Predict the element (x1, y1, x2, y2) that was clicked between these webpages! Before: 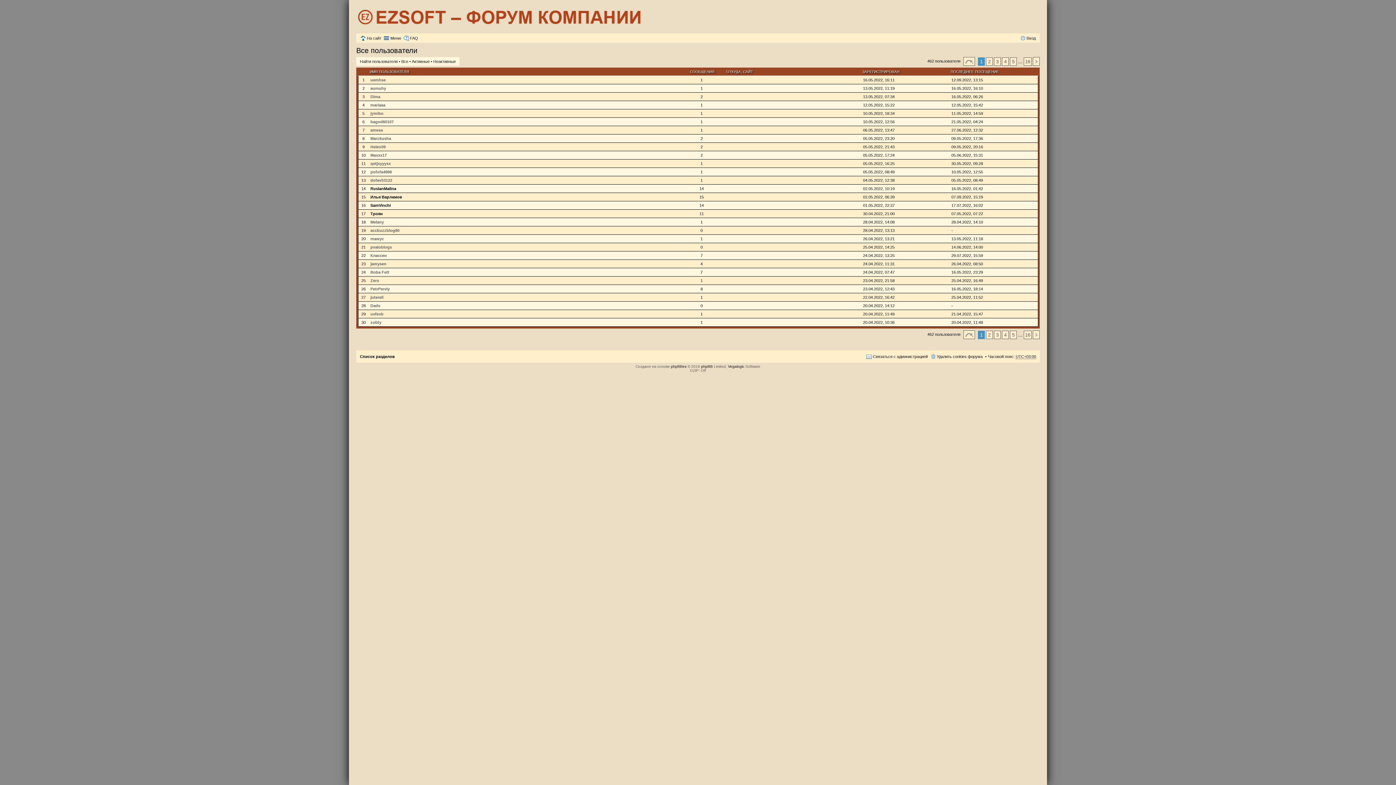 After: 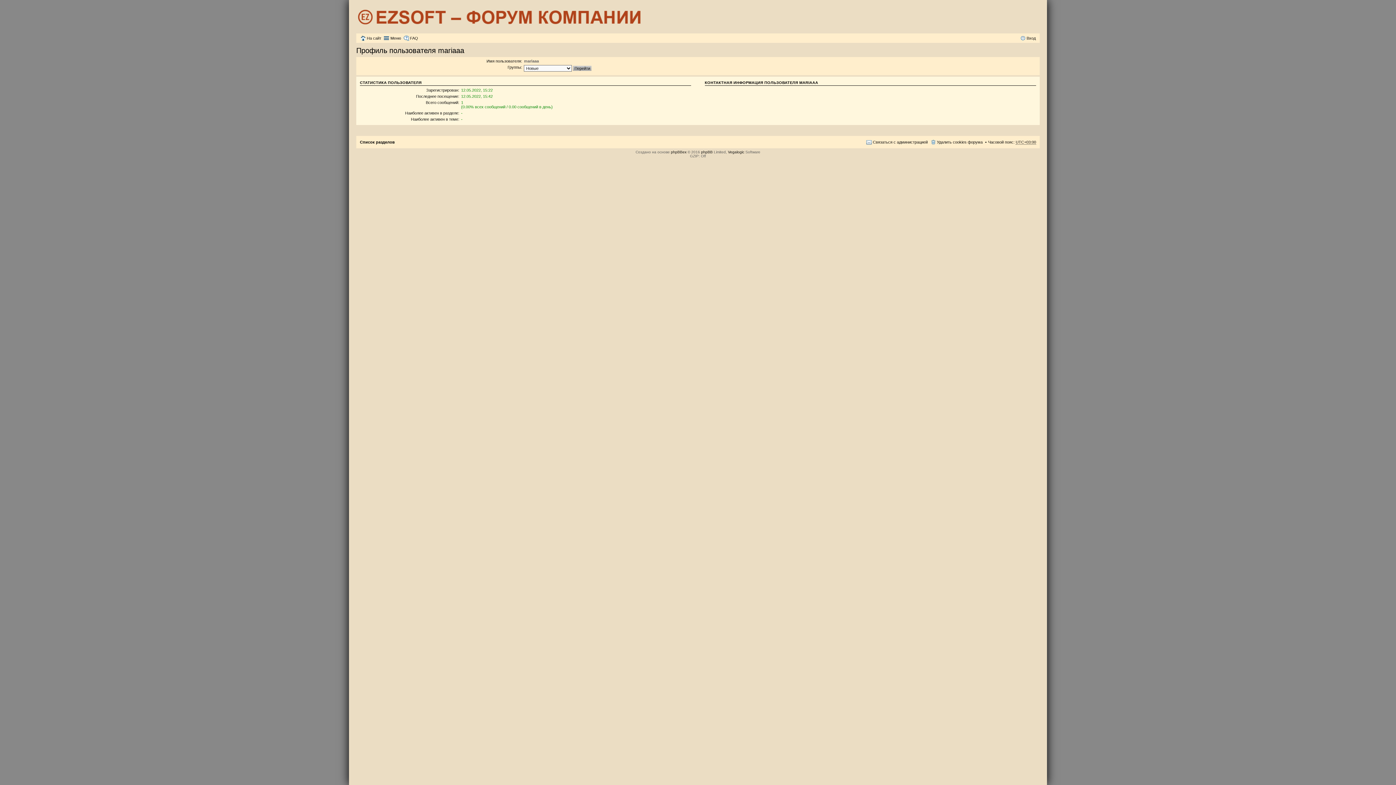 Action: label: mariaaa bbox: (370, 102, 385, 107)